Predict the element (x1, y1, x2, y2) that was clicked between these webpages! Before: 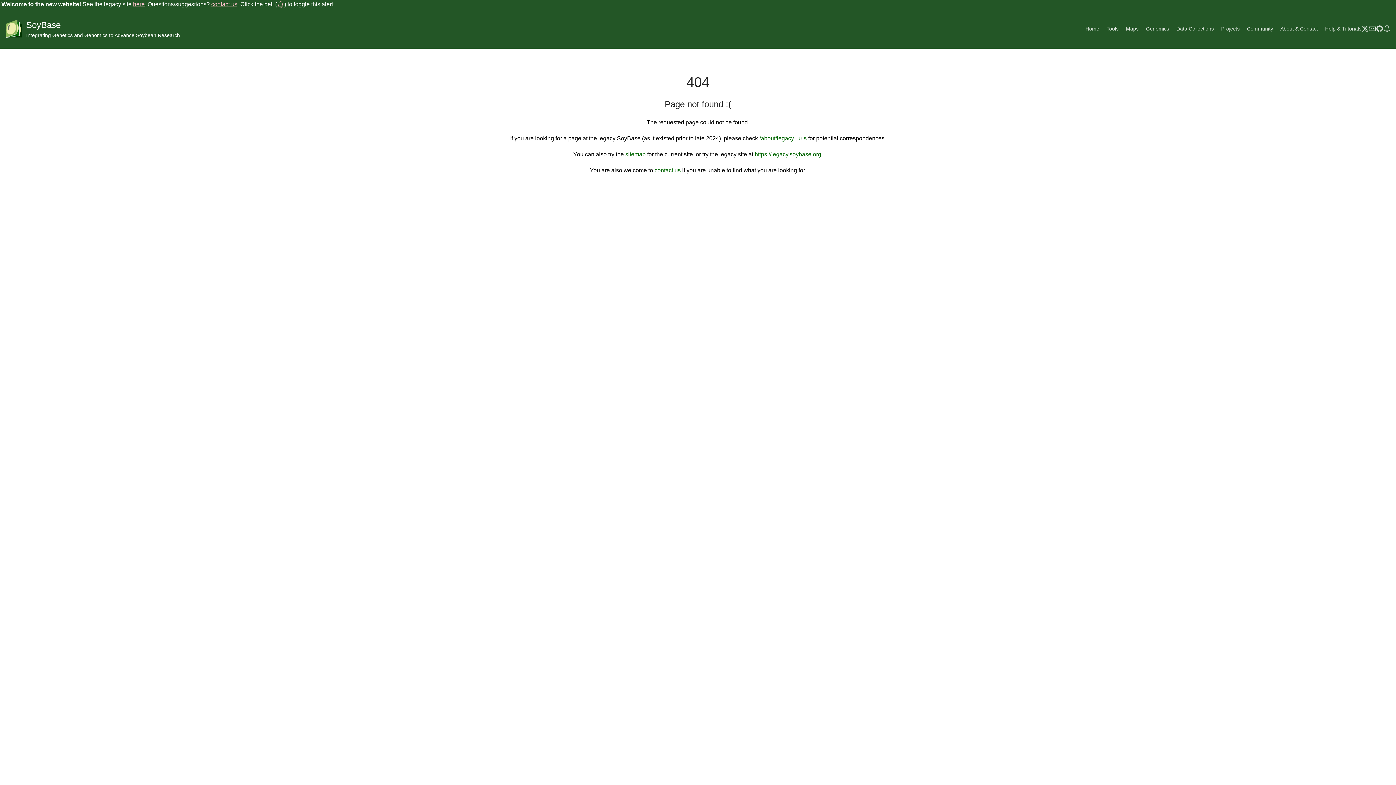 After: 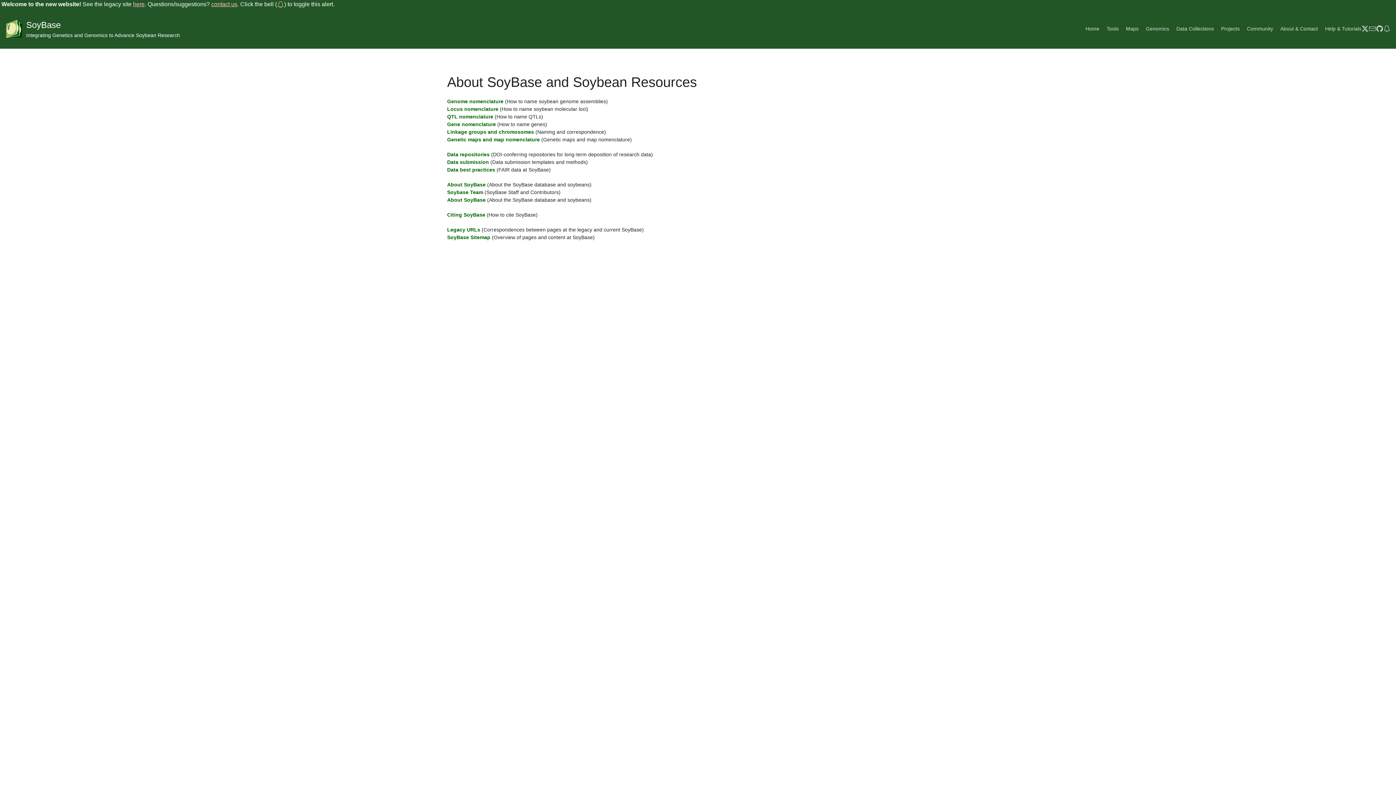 Action: bbox: (211, 1, 238, 7) label: contact us.